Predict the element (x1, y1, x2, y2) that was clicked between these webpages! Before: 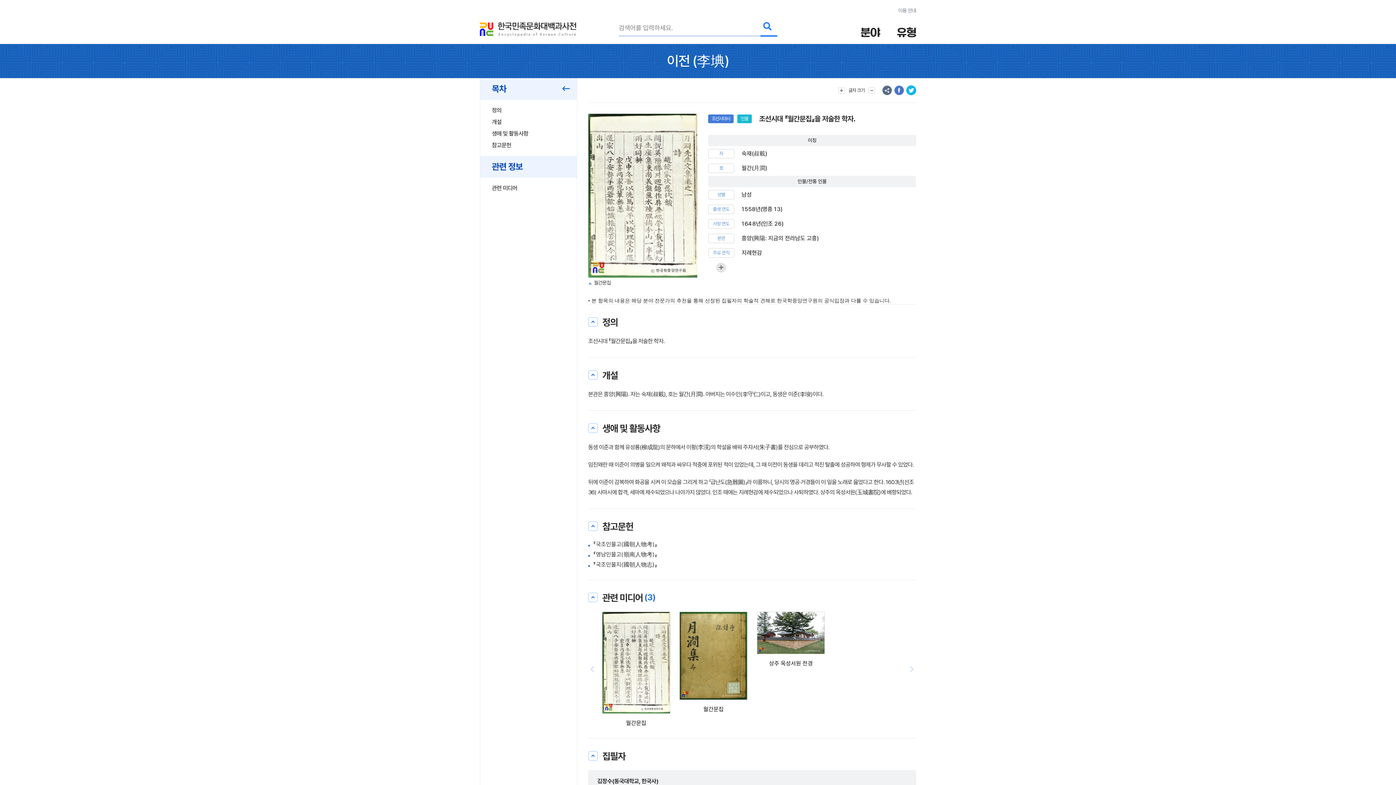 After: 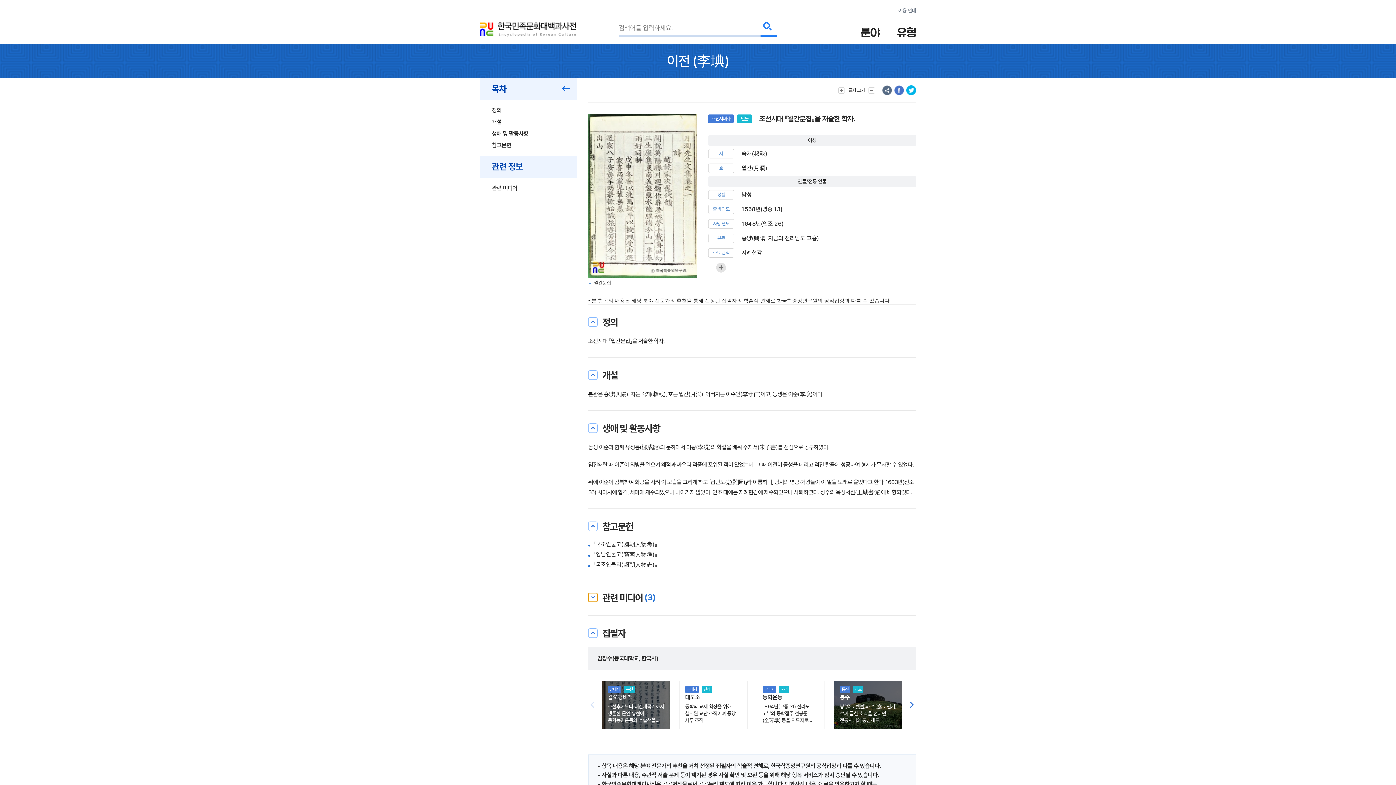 Action: label: 접기/펼치기 bbox: (588, 593, 597, 602)